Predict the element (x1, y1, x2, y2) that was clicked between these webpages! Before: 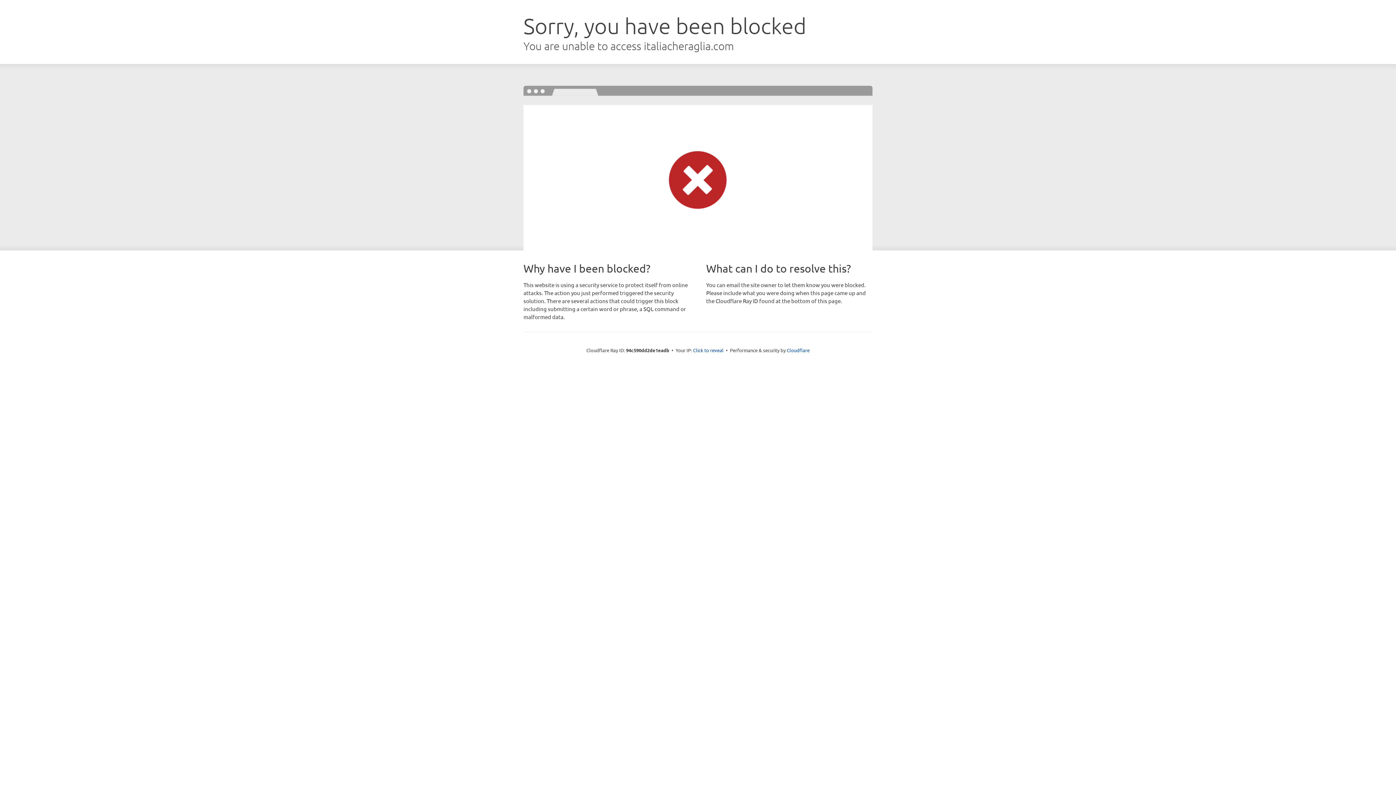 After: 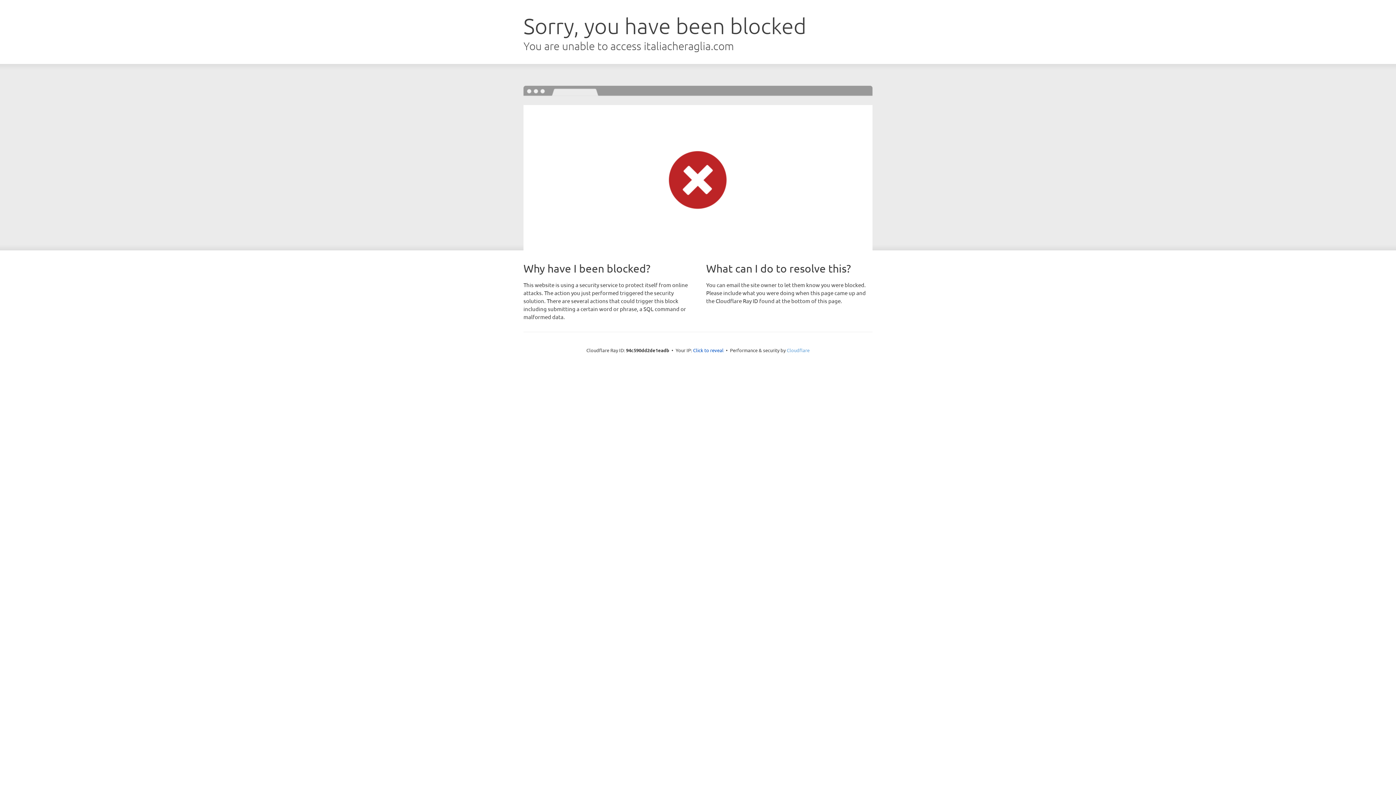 Action: bbox: (786, 347, 809, 353) label: Cloudflare